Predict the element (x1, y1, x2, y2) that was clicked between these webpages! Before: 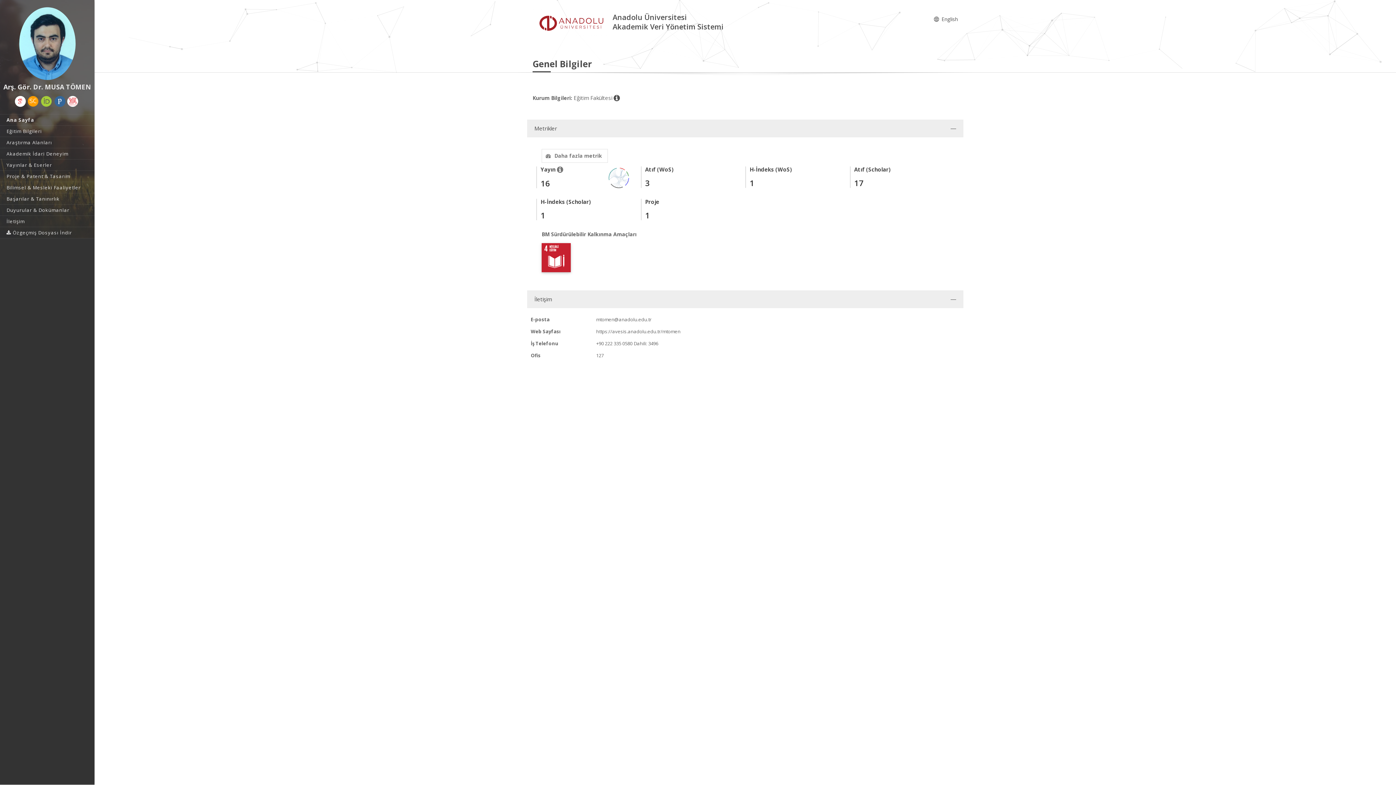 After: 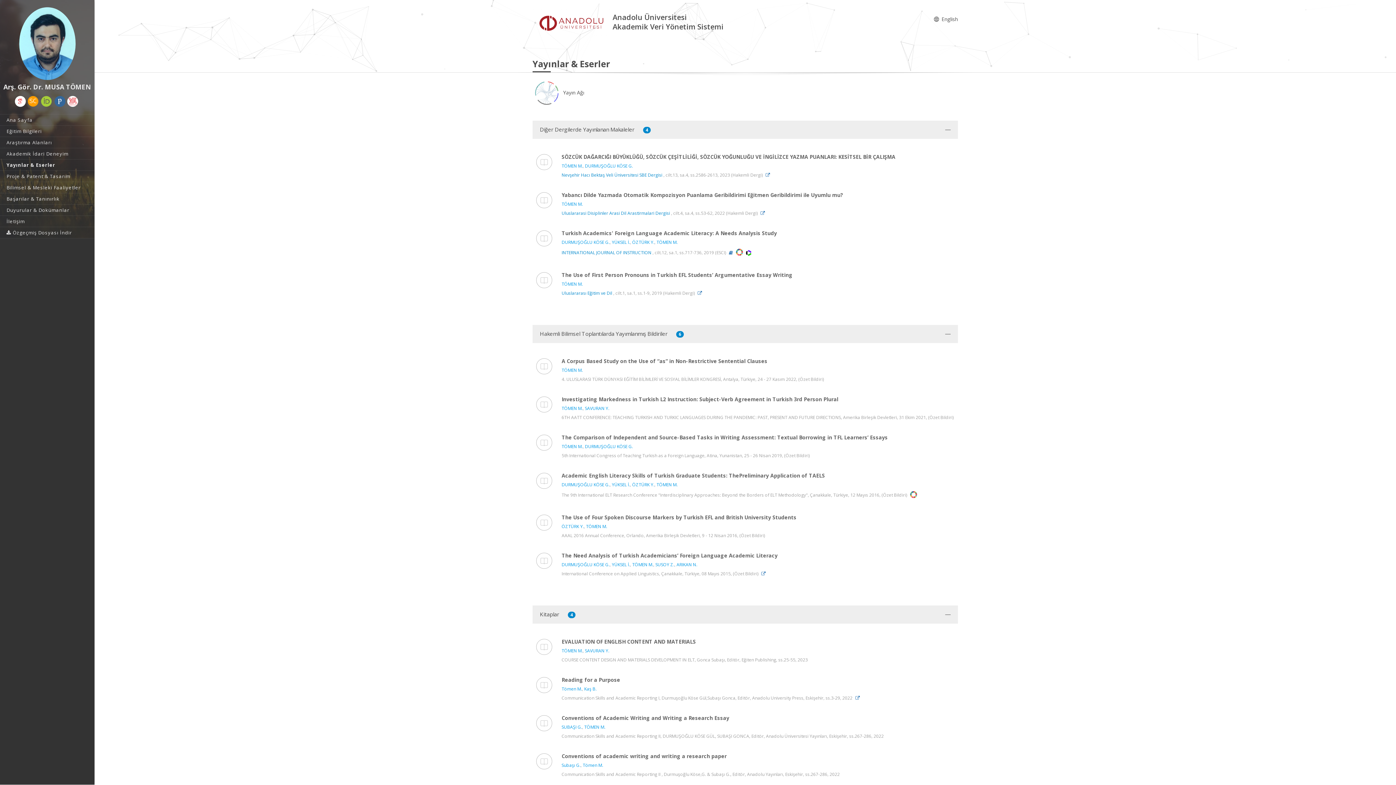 Action: bbox: (0, 159, 94, 170) label: Yayınlar & Eserler